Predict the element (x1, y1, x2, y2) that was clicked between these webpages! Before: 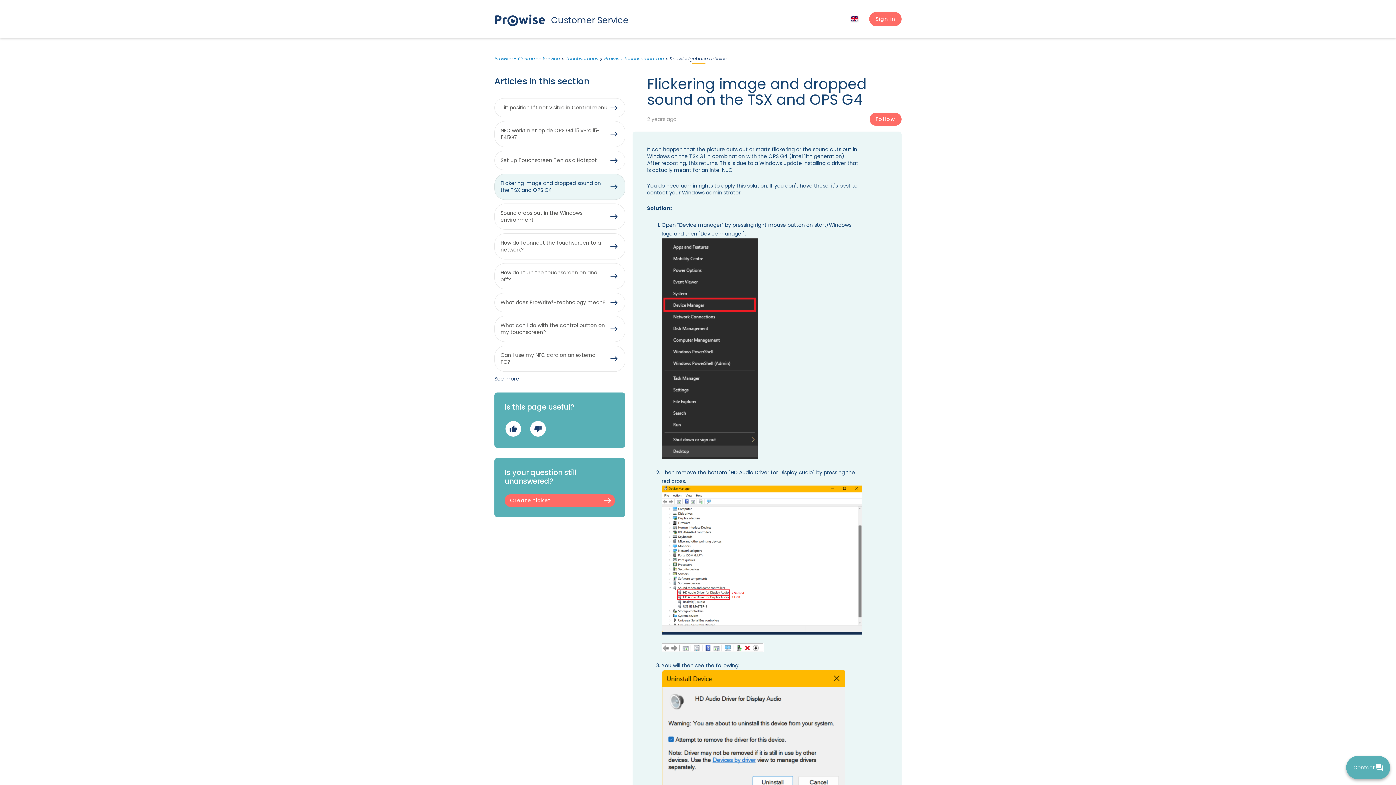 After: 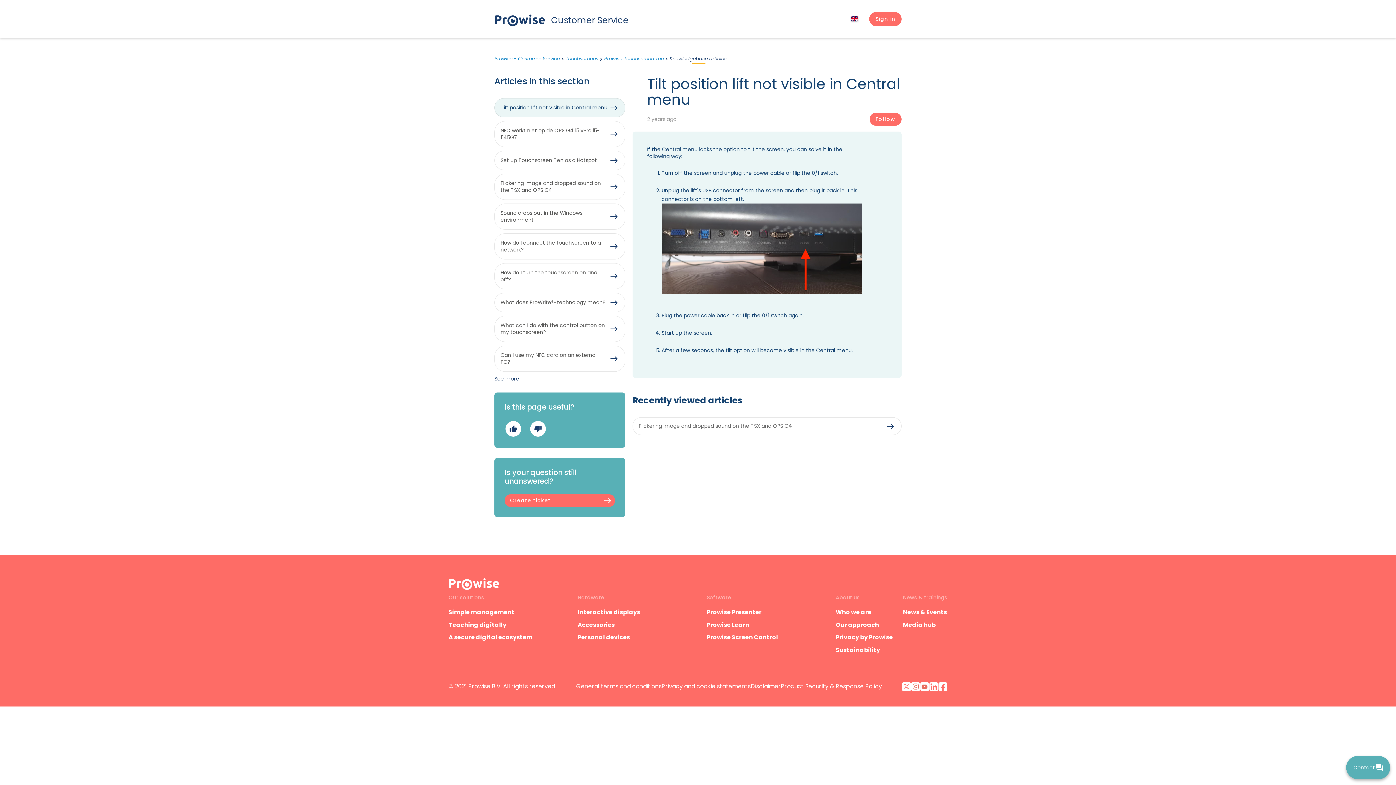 Action: label: Tilt position lift not visible in Central menu bbox: (494, 98, 625, 117)